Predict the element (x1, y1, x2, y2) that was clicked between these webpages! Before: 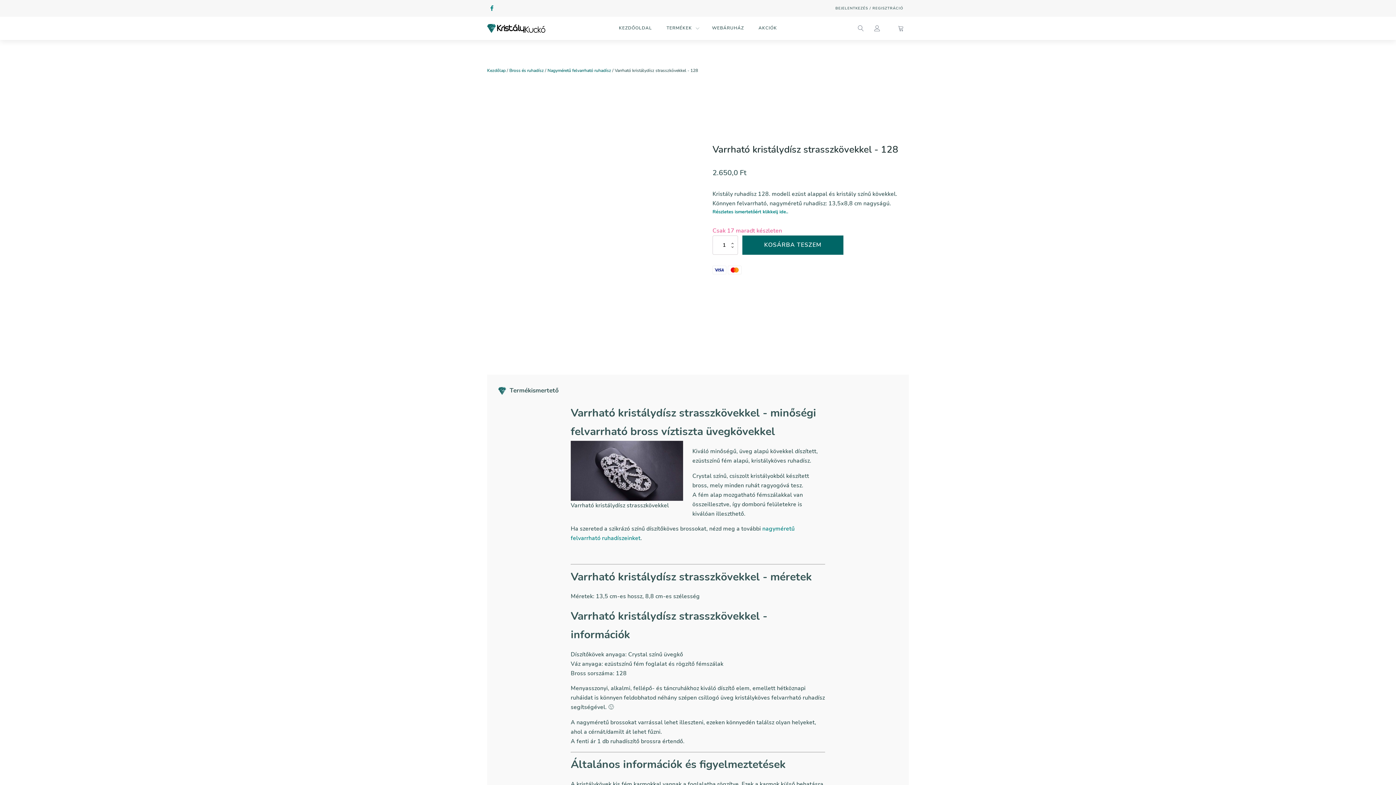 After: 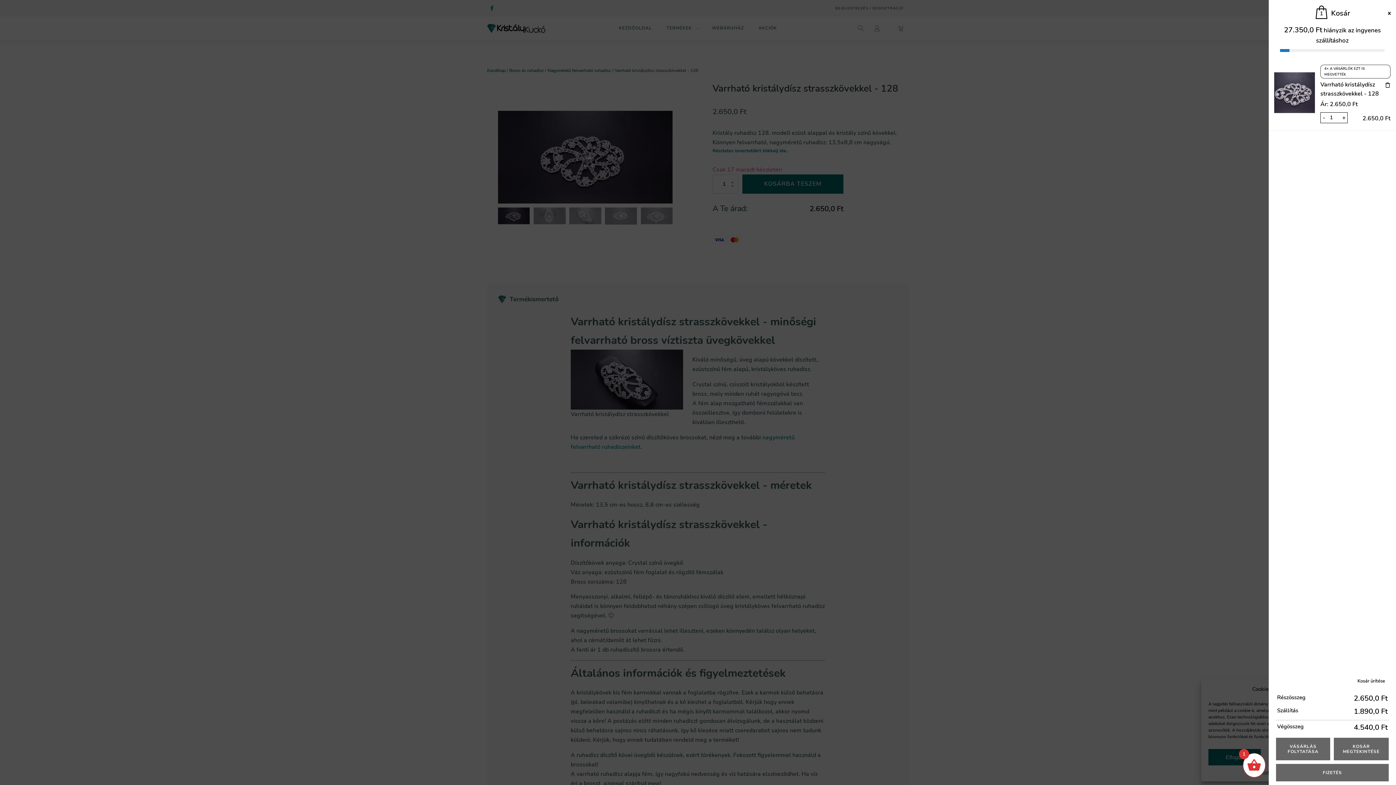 Action: bbox: (742, 235, 843, 254) label: KOSÁRBA TESZEM